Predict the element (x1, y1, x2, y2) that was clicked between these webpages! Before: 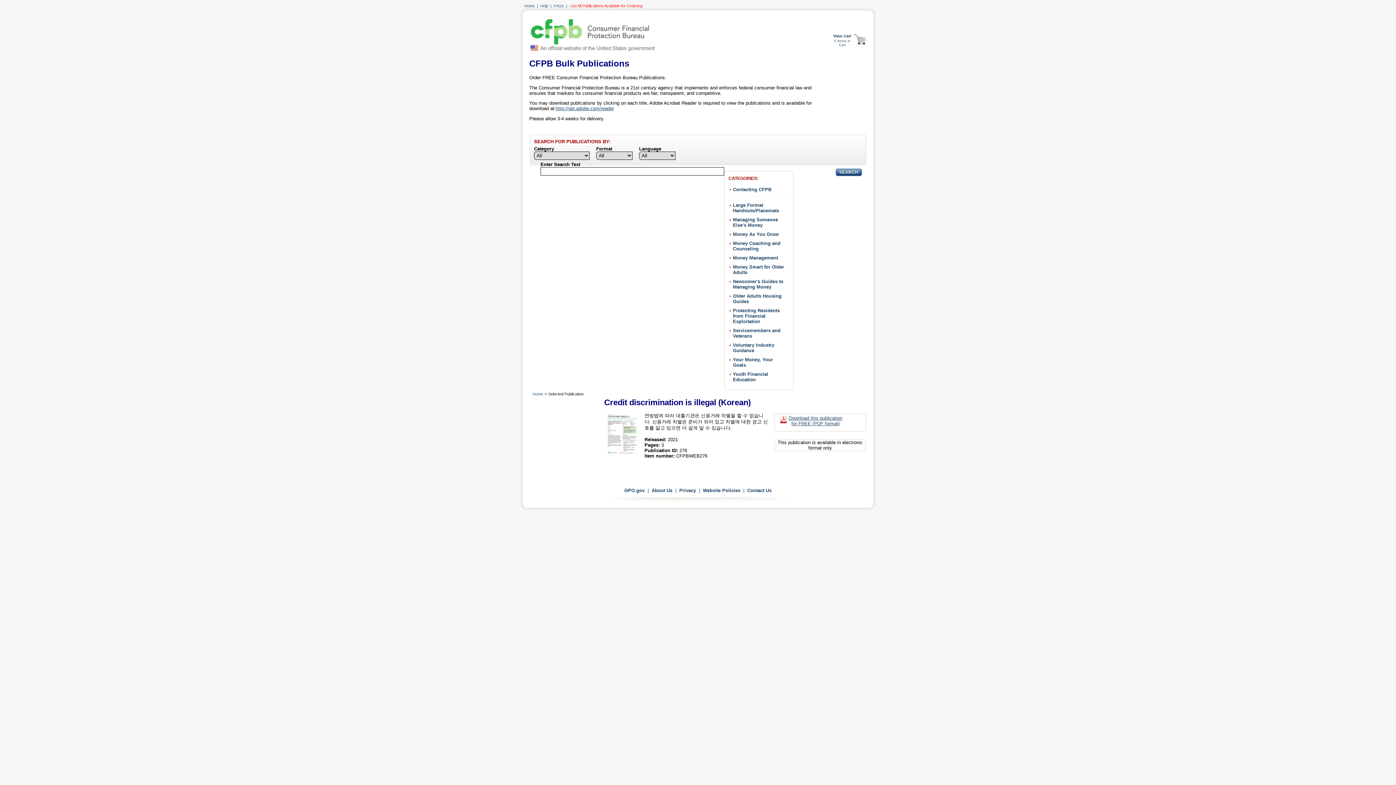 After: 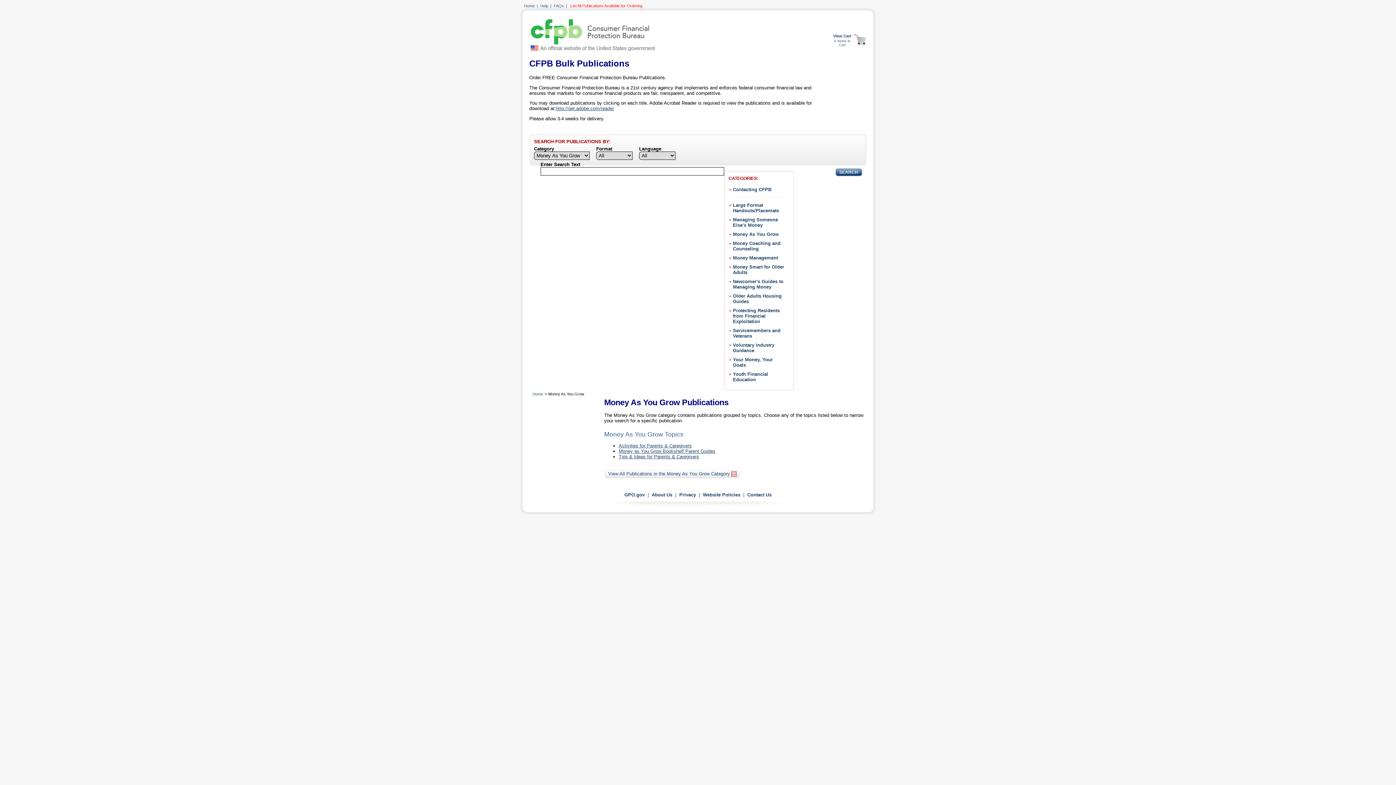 Action: label: Money As You Grow bbox: (733, 231, 778, 237)